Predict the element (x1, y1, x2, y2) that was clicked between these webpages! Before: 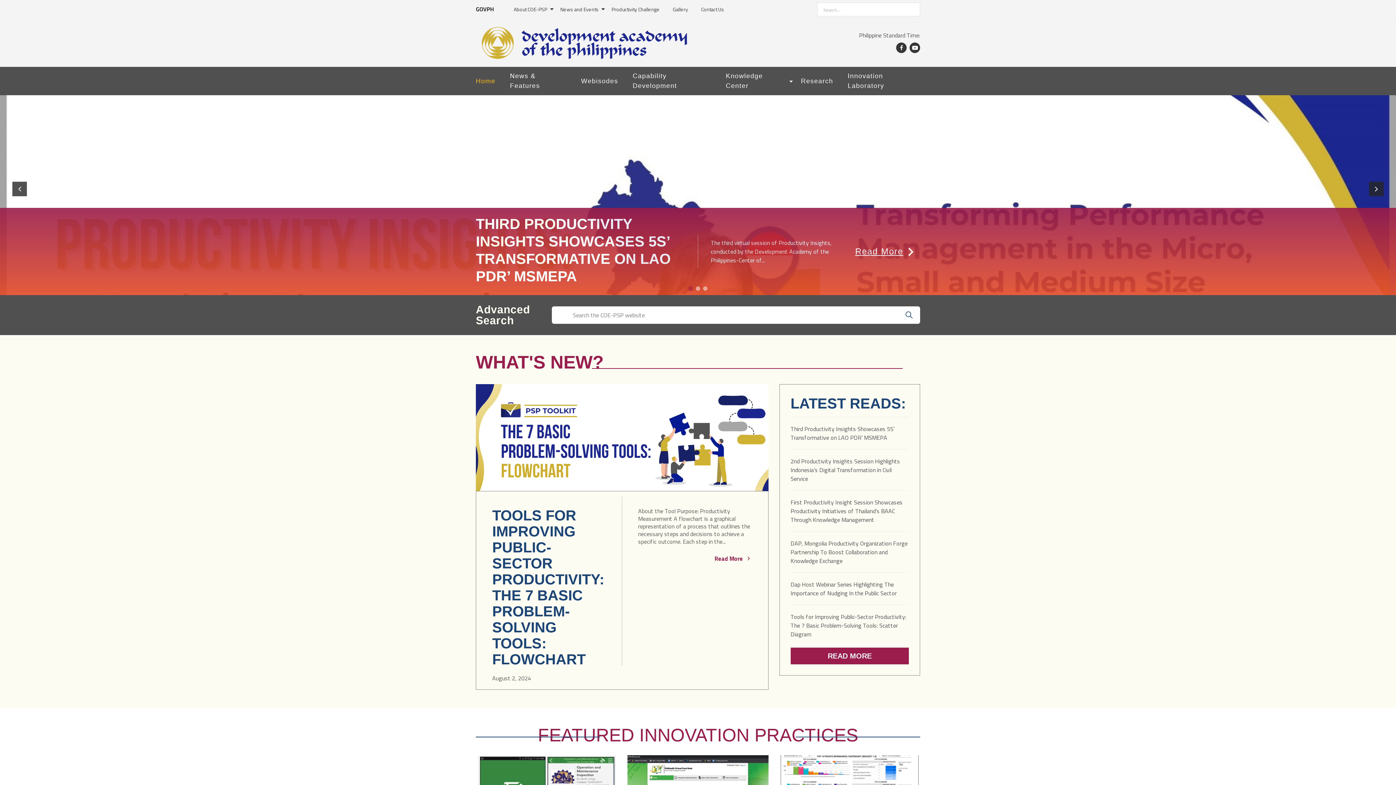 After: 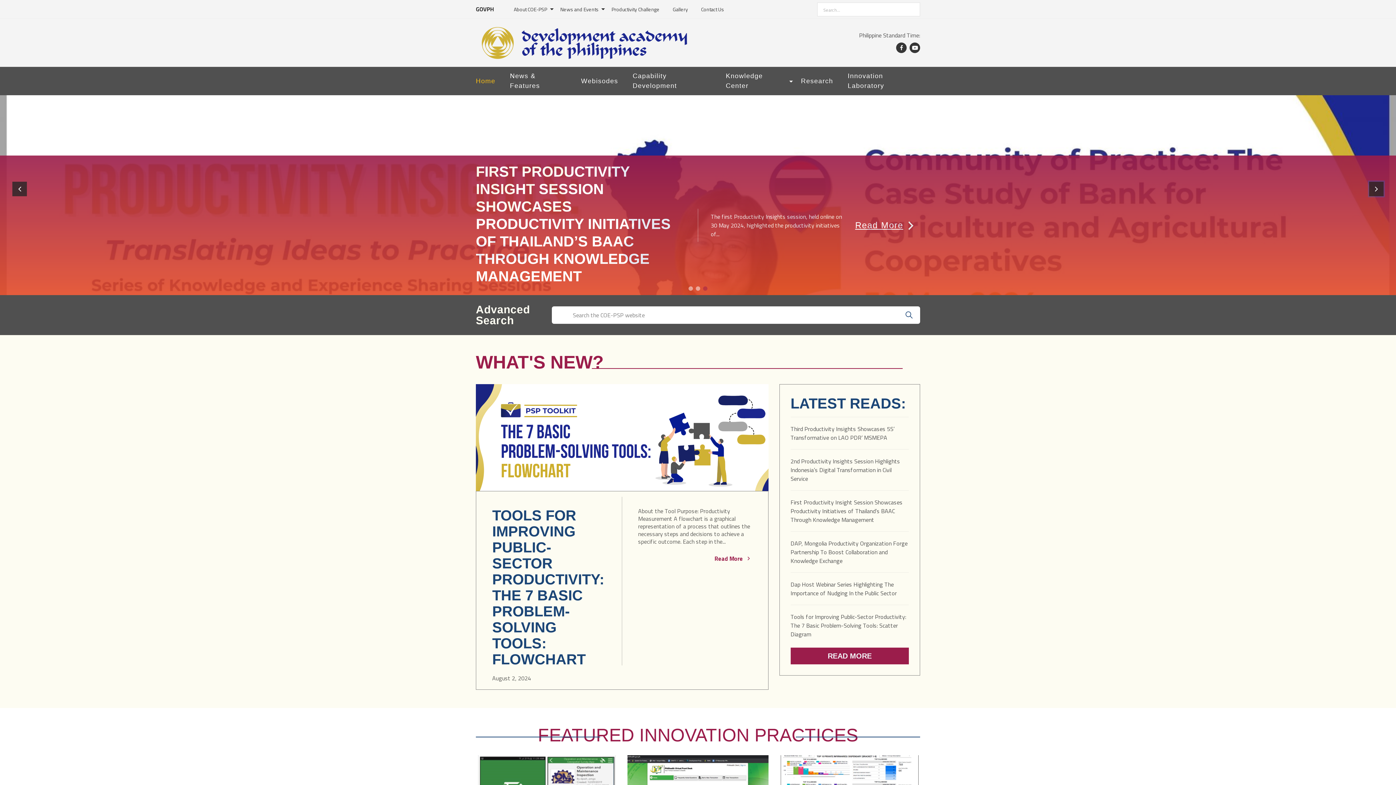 Action: label: Next bbox: (1369, 181, 1384, 196)